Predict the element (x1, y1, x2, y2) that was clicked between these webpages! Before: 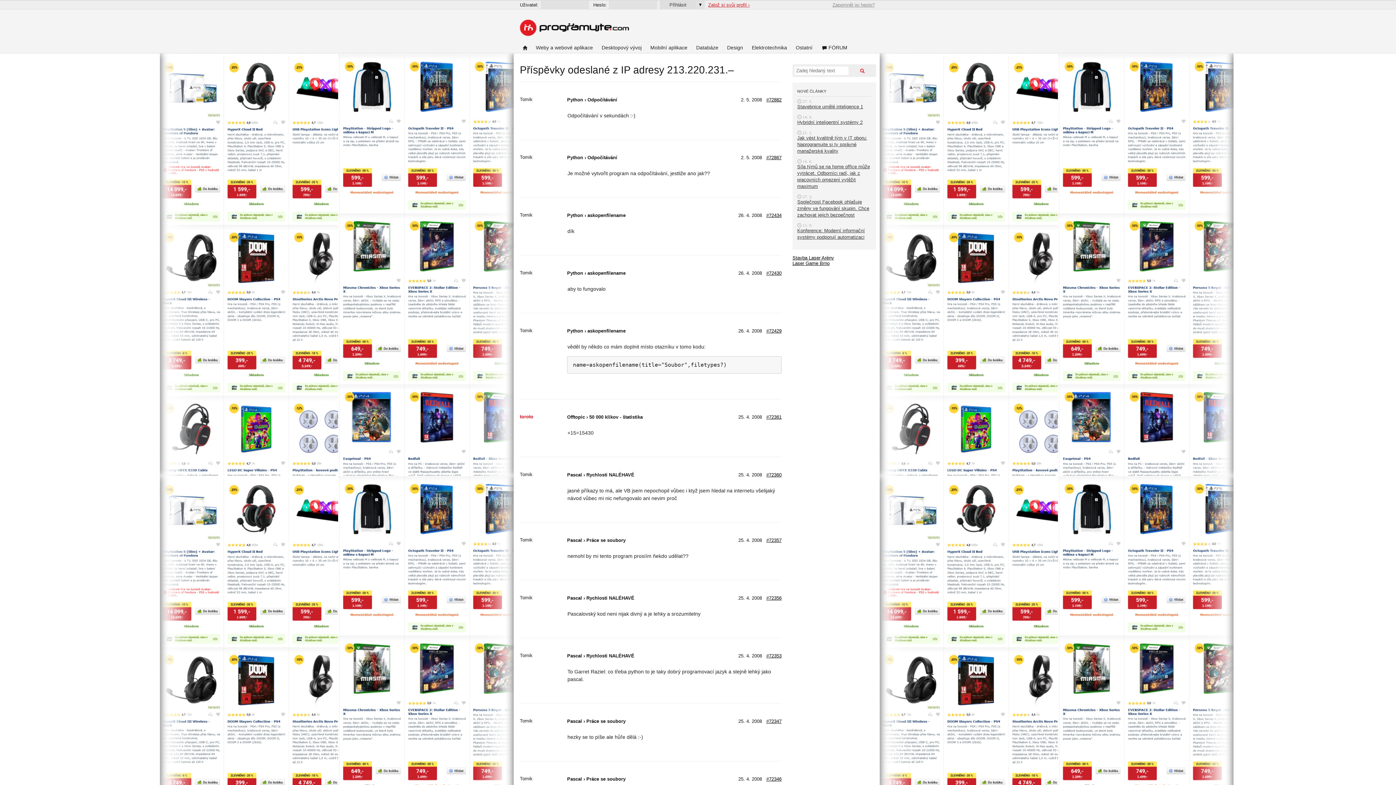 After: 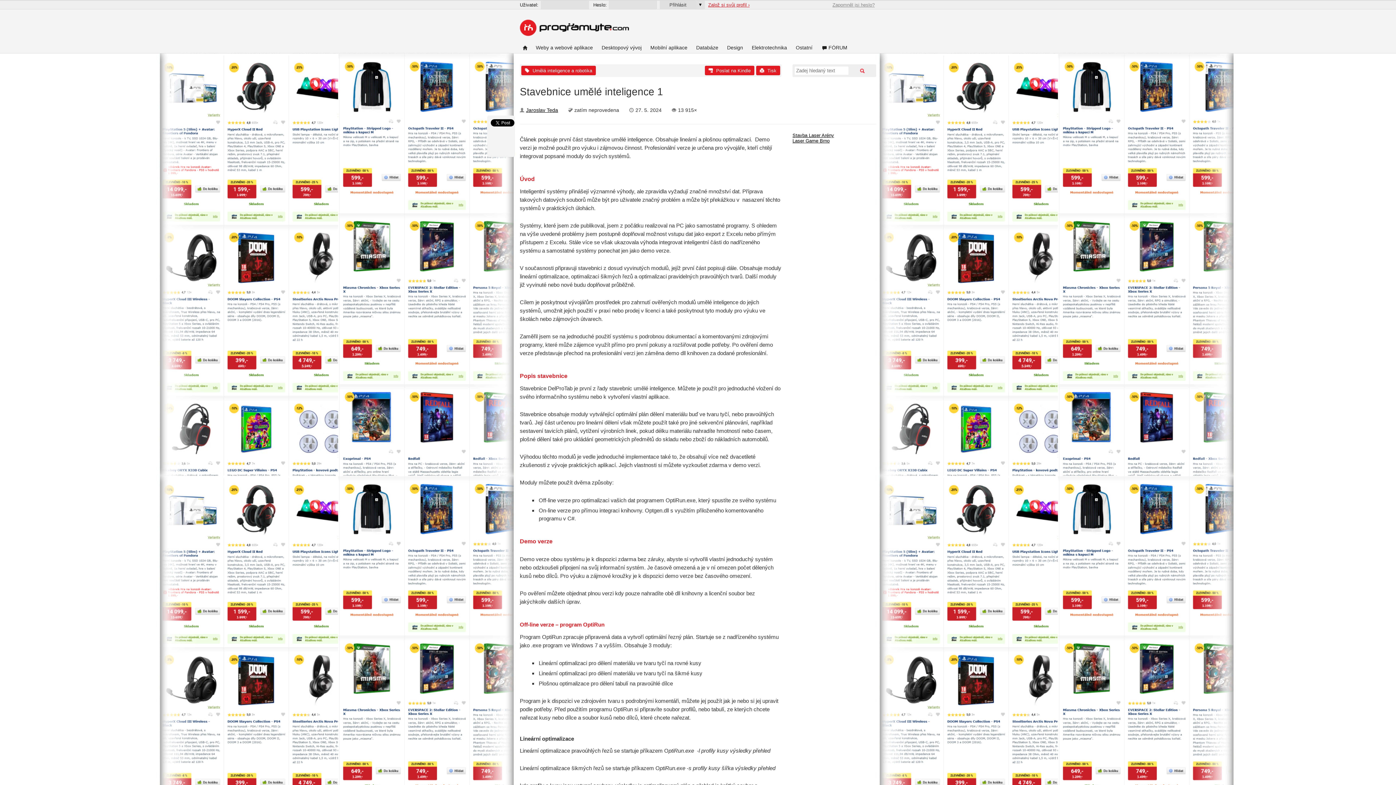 Action: bbox: (797, 104, 863, 109) label: Stavebnice umělé inteligence 1